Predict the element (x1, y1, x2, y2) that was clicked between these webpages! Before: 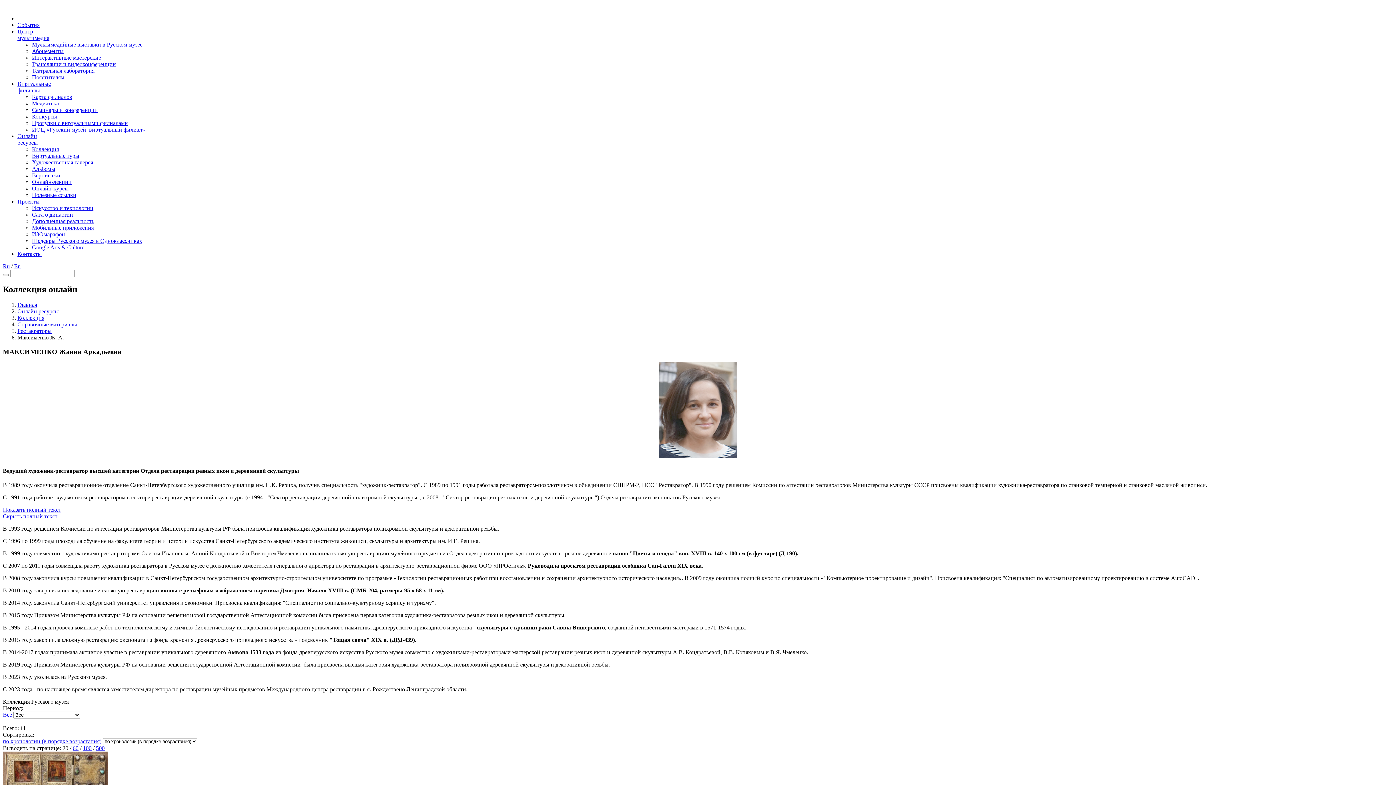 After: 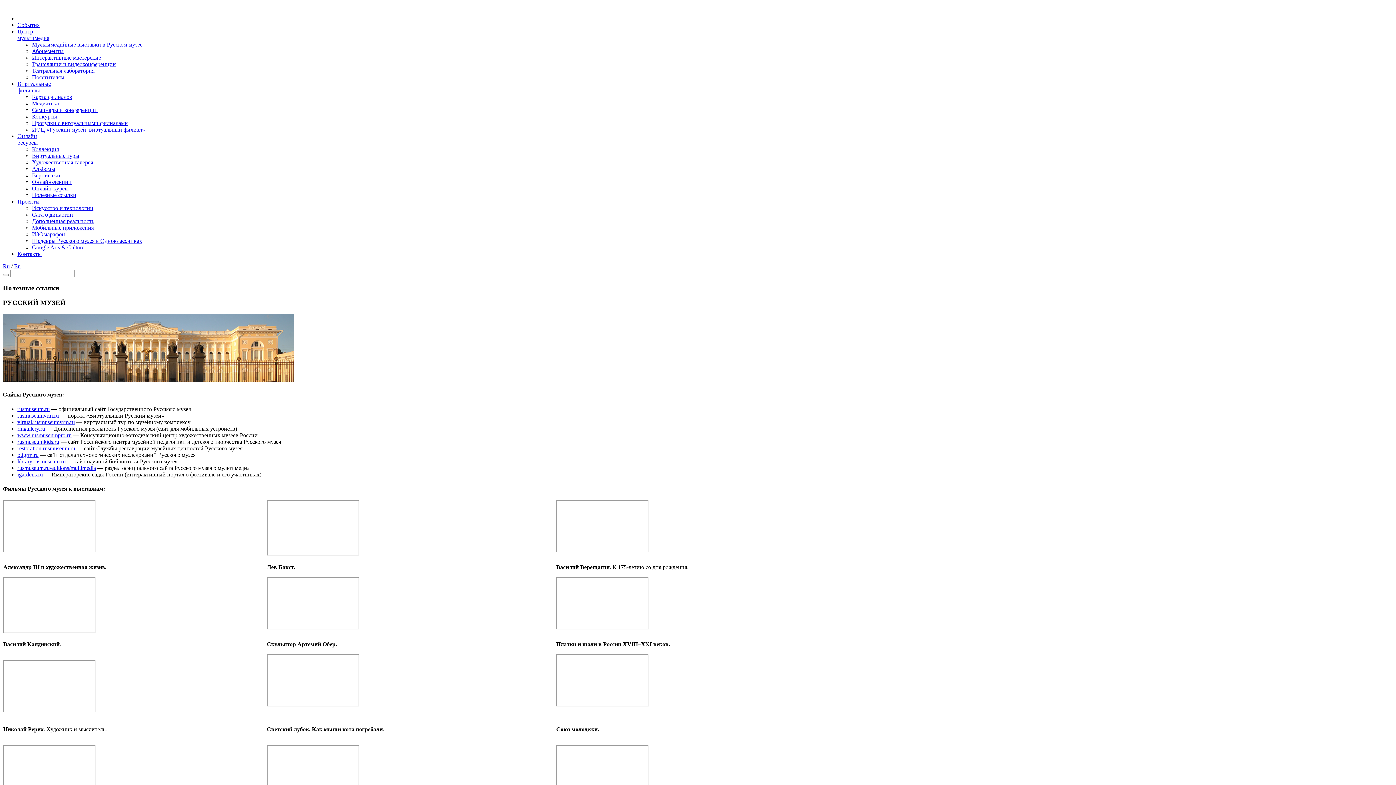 Action: bbox: (32, 192, 76, 198) label: Полезные ссылки